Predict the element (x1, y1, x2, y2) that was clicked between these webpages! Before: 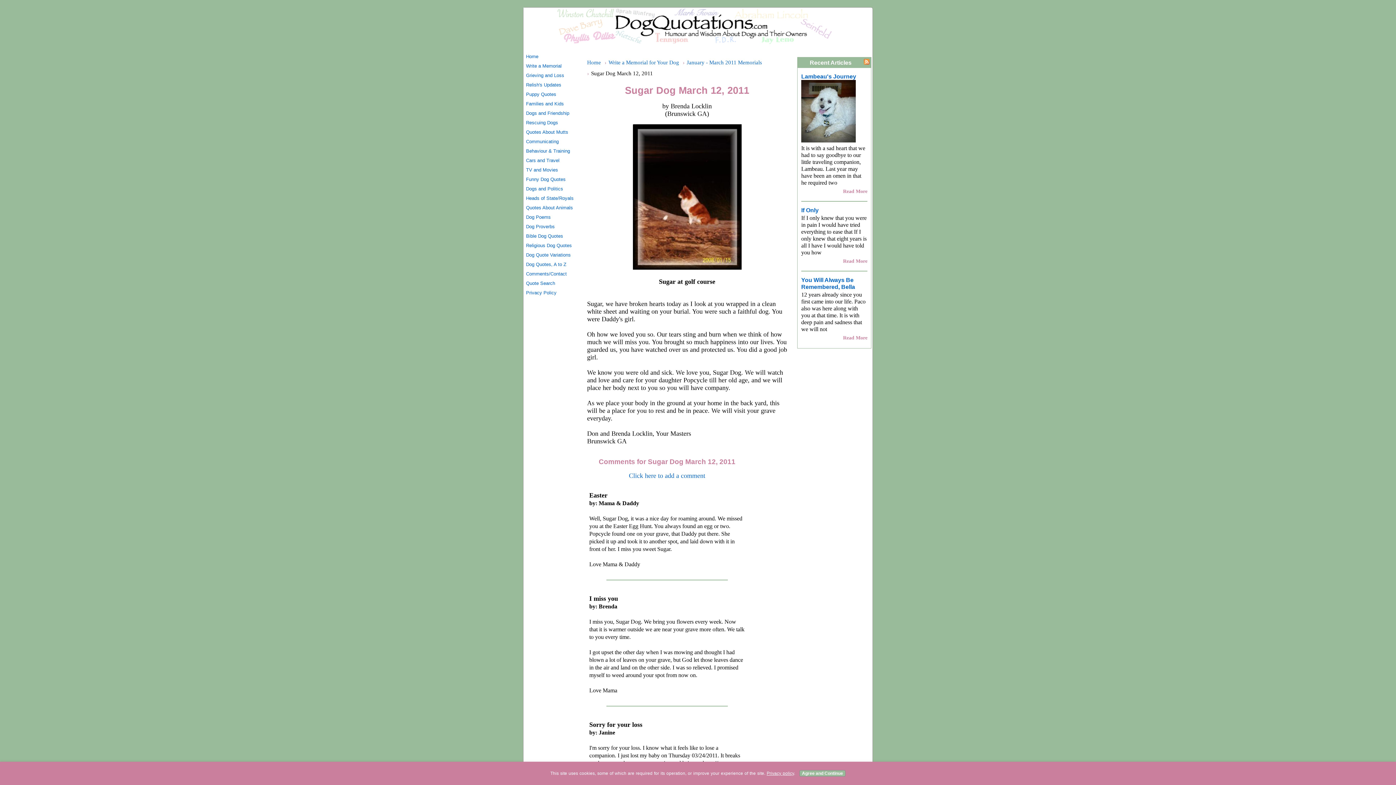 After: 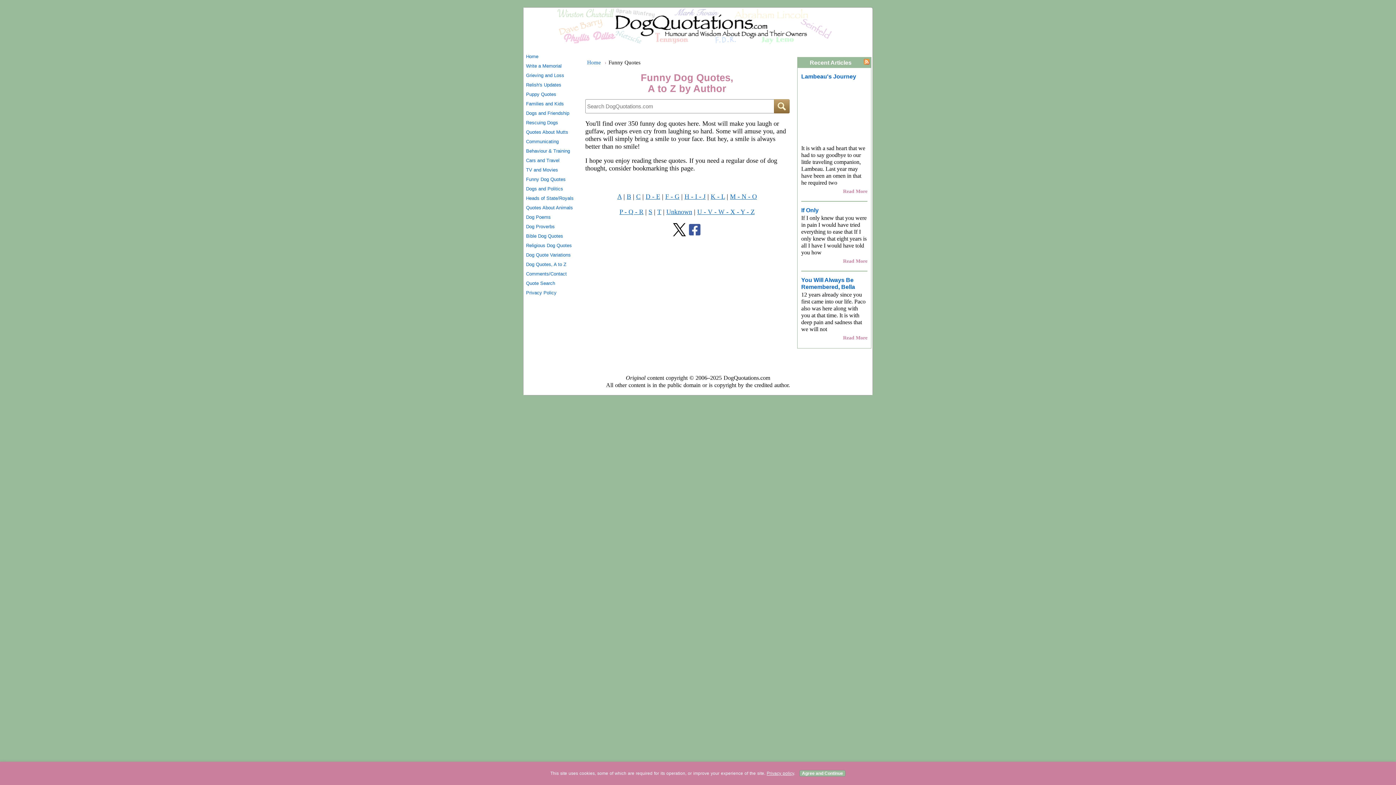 Action: label: Funny Dog Quotes bbox: (526, 174, 578, 184)